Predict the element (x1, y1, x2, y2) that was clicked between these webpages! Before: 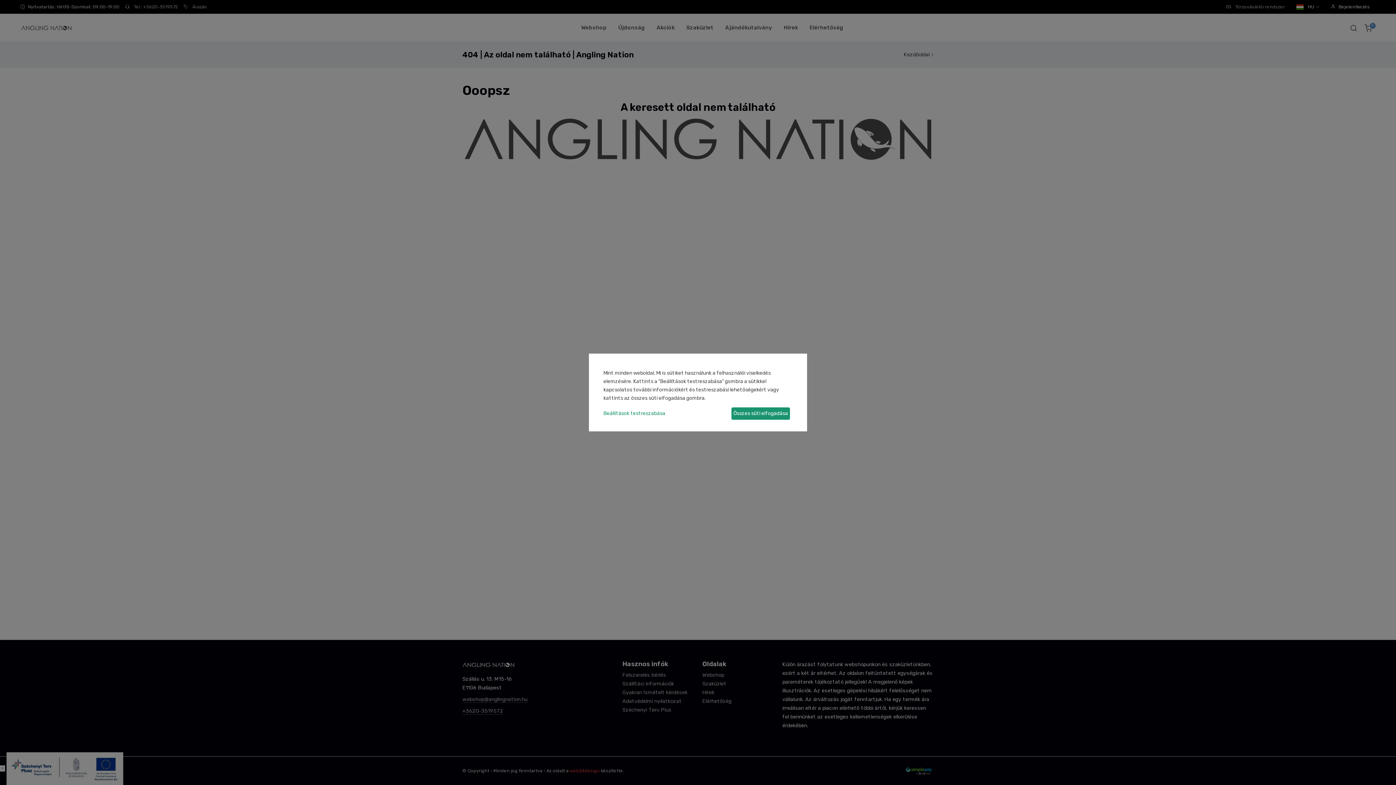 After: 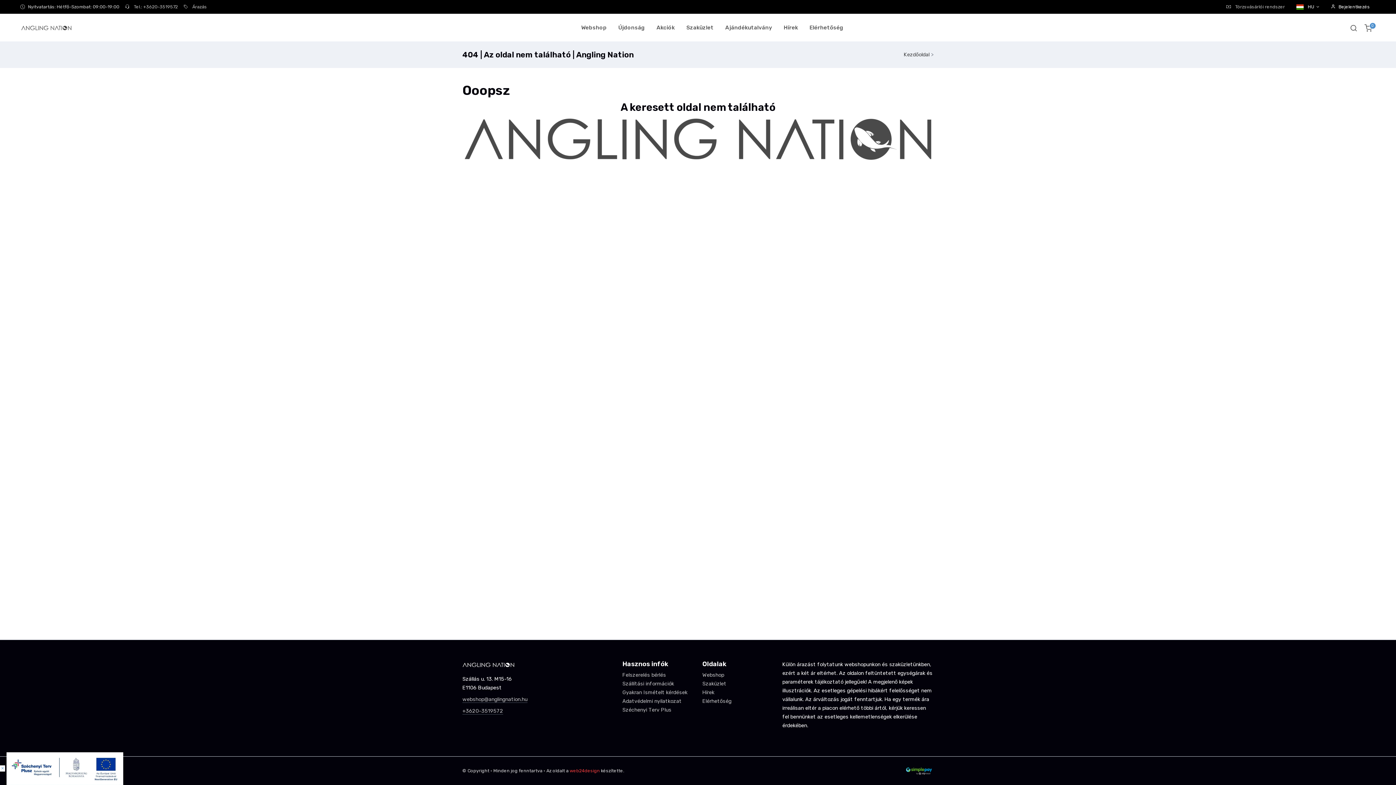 Action: bbox: (731, 407, 790, 419) label: Összes süti elfogadása